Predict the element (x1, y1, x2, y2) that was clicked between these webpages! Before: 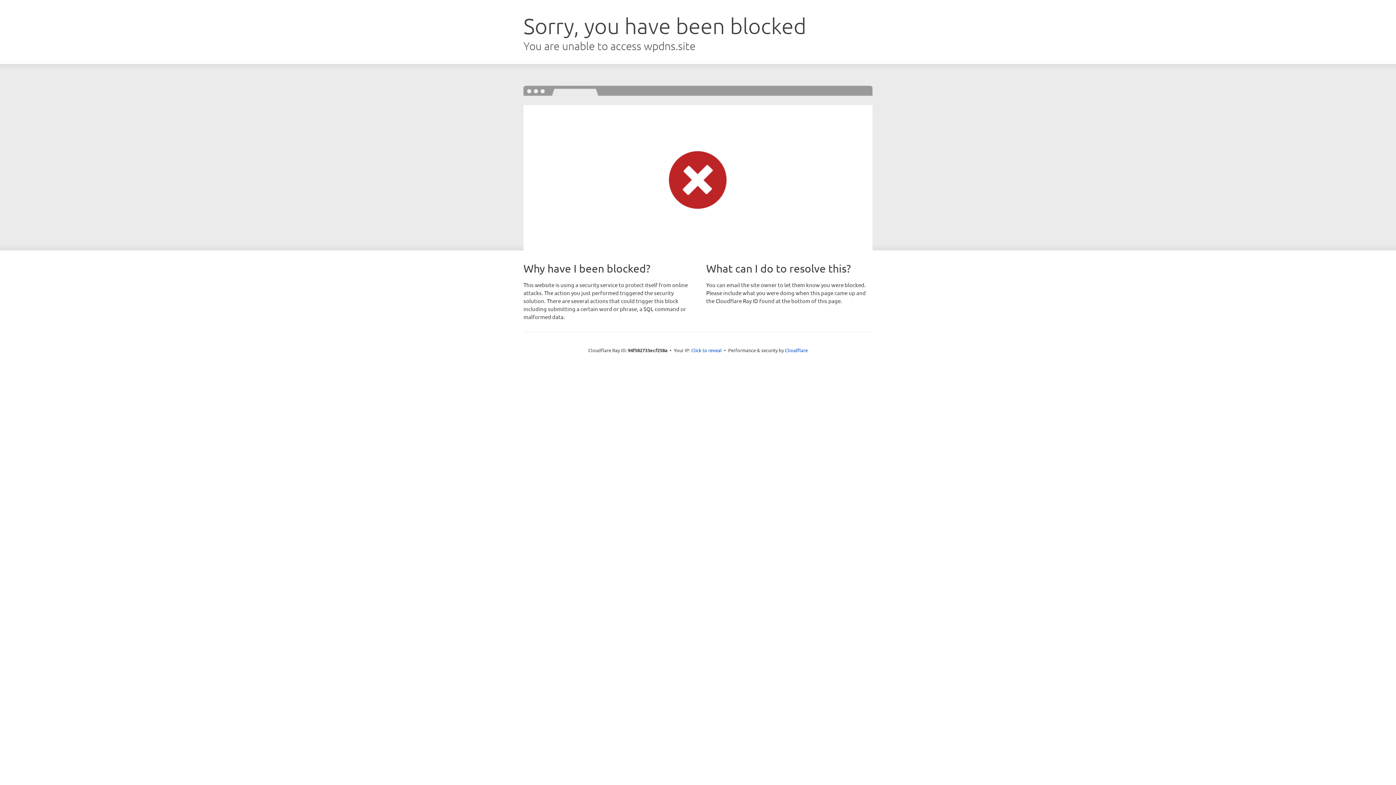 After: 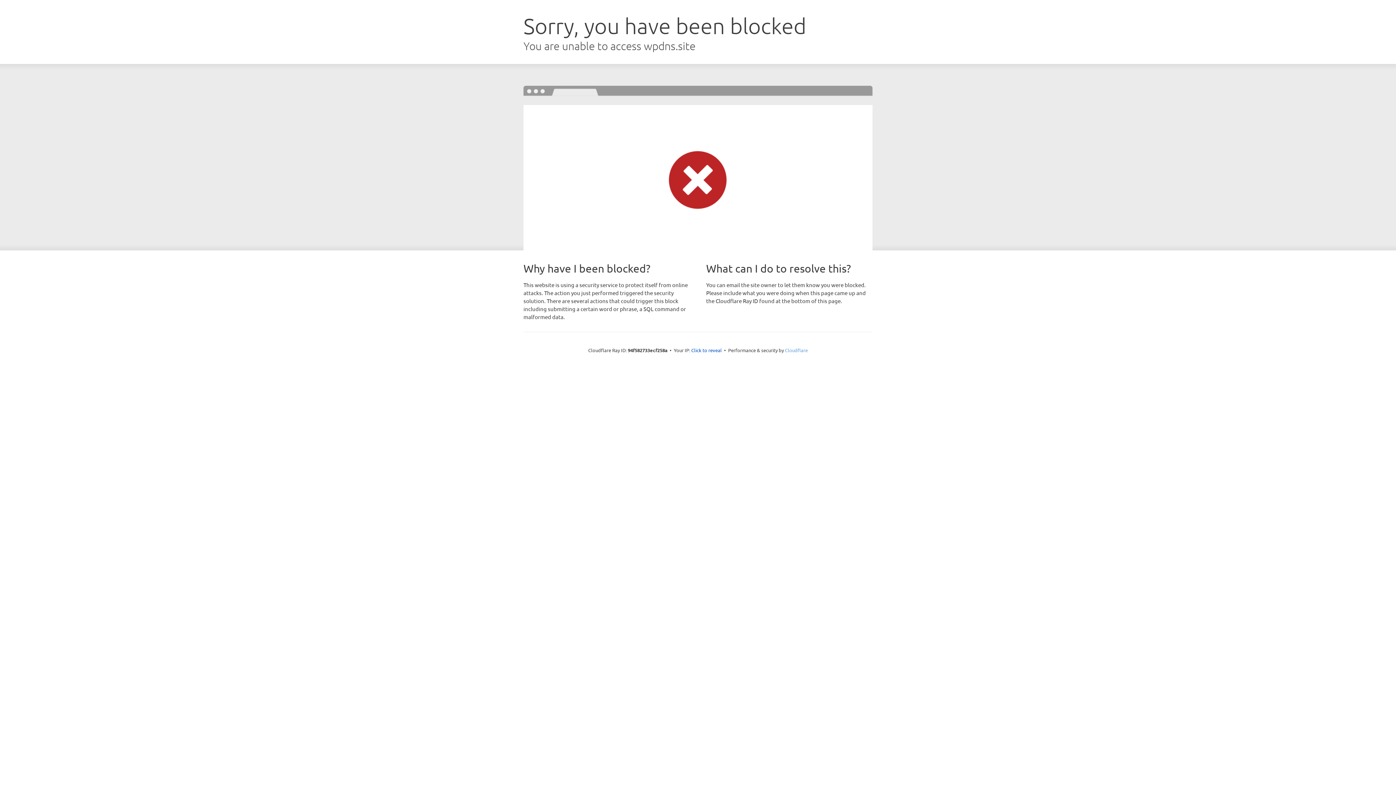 Action: label: Cloudflare bbox: (785, 347, 808, 353)